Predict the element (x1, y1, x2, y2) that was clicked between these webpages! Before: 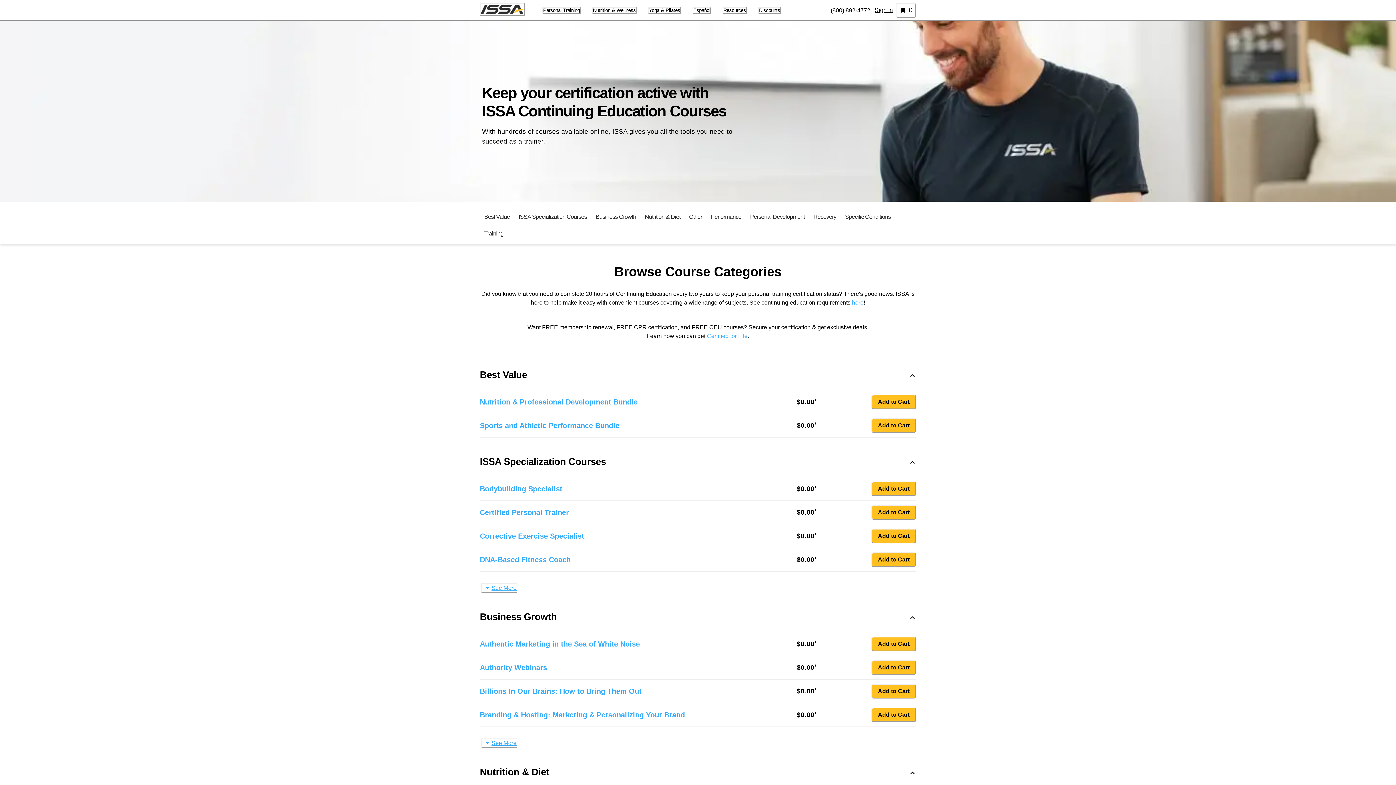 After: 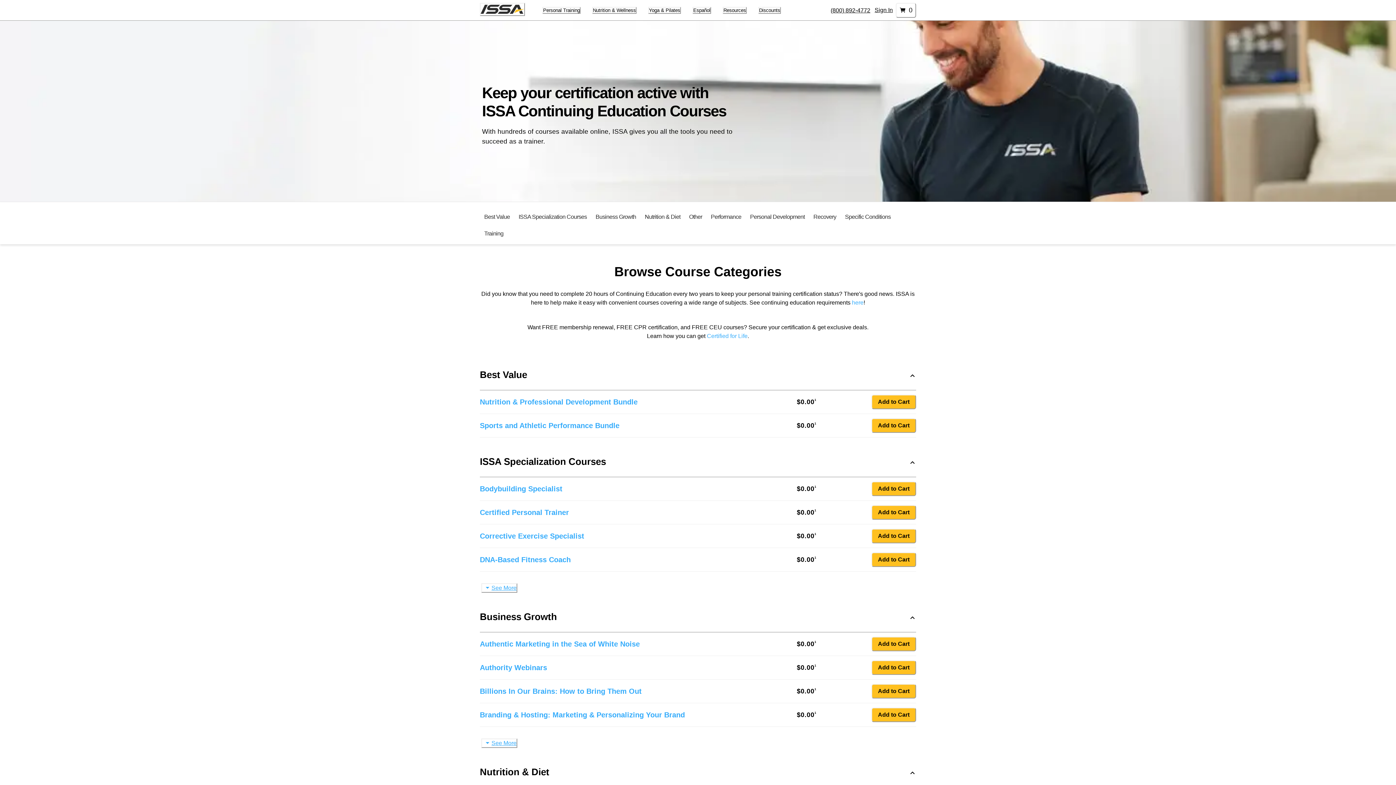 Action: bbox: (871, 660, 916, 675) label: Add to Cart